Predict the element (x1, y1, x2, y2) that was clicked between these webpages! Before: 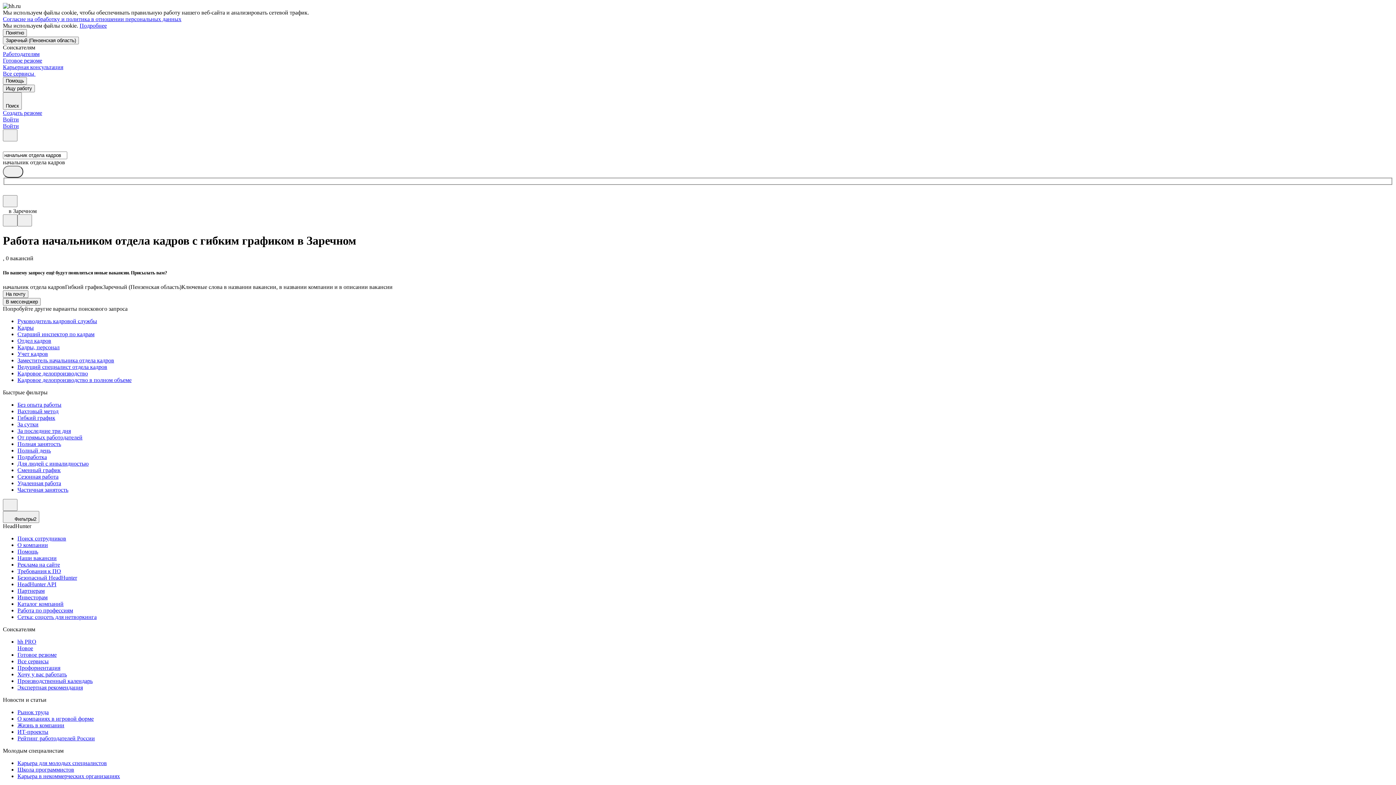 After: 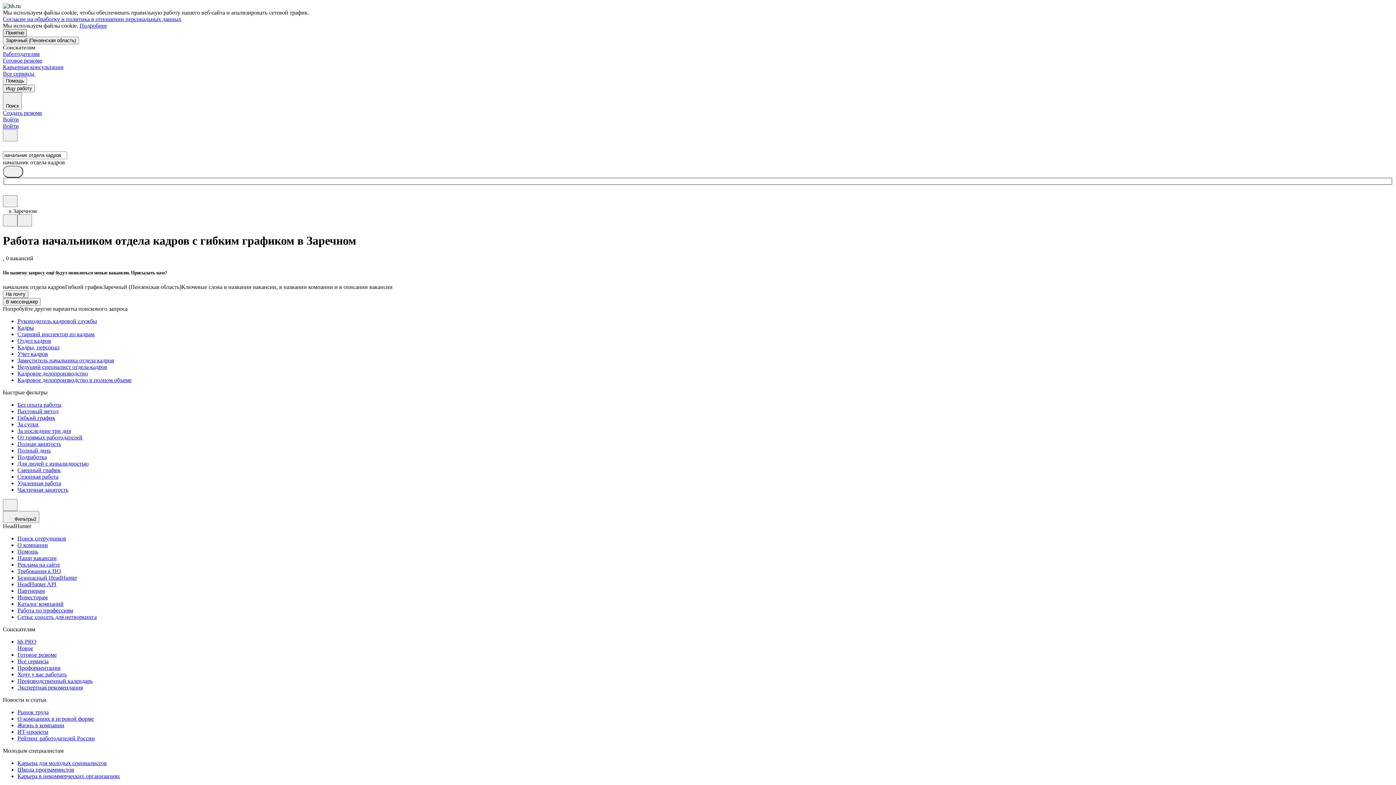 Action: label: Понятно bbox: (2, 29, 26, 36)